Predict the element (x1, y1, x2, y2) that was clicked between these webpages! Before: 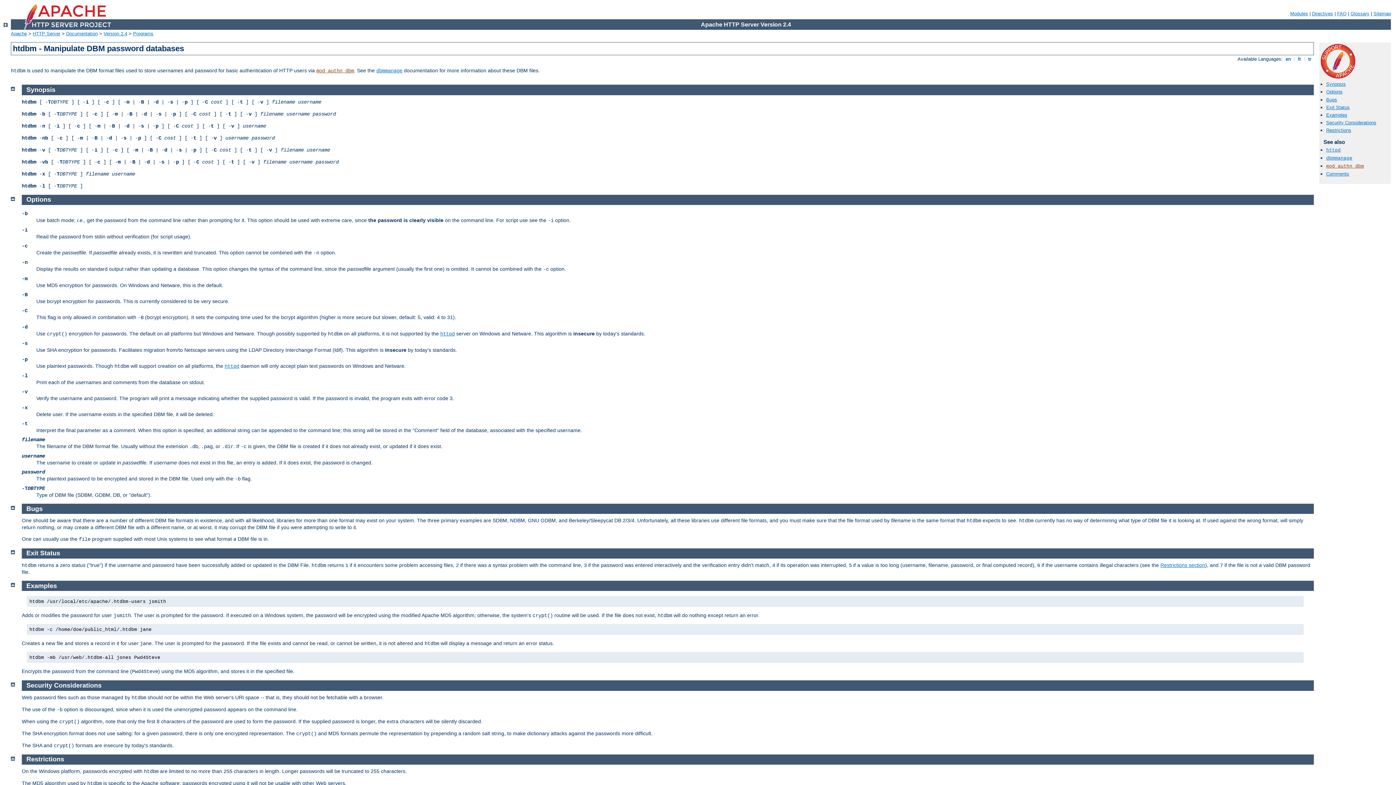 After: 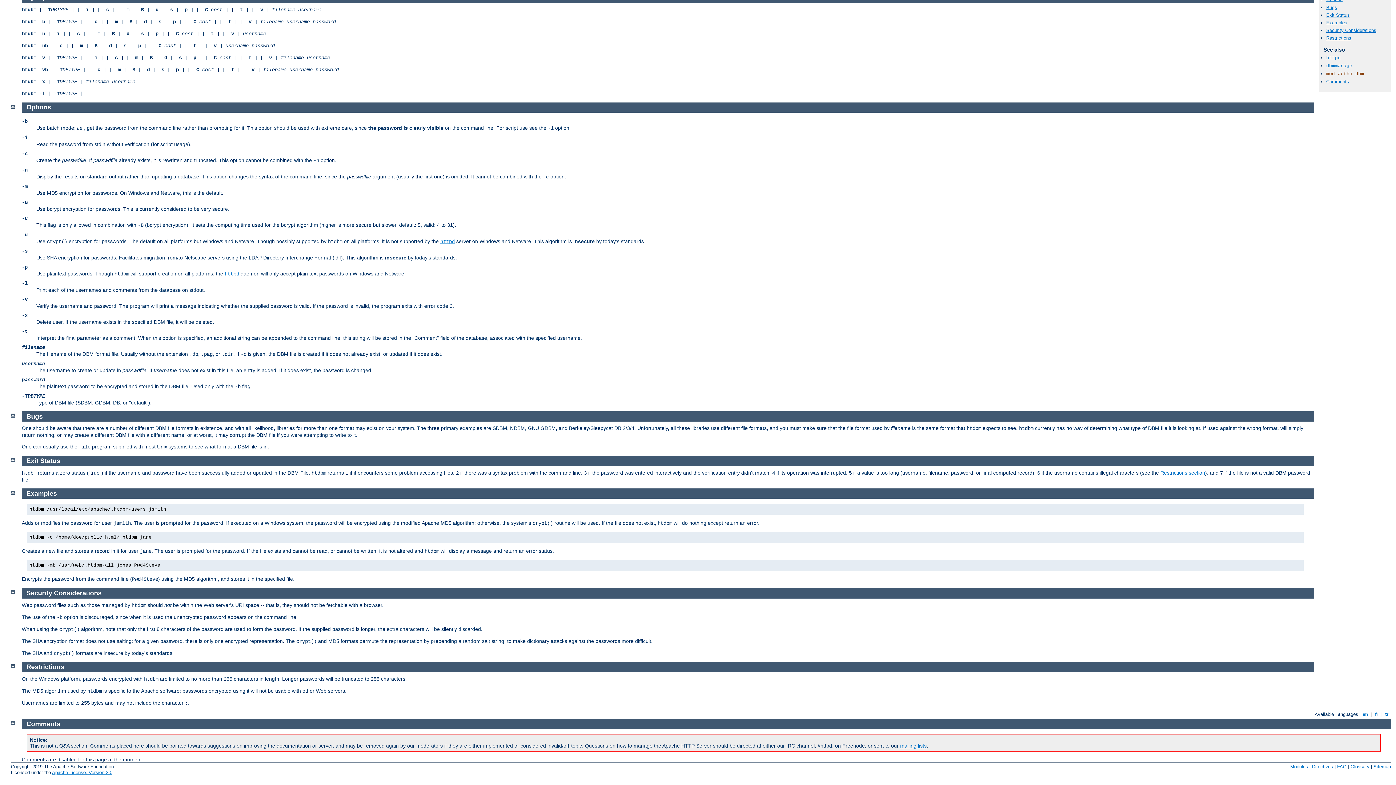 Action: label: Examples bbox: (1326, 112, 1347, 117)